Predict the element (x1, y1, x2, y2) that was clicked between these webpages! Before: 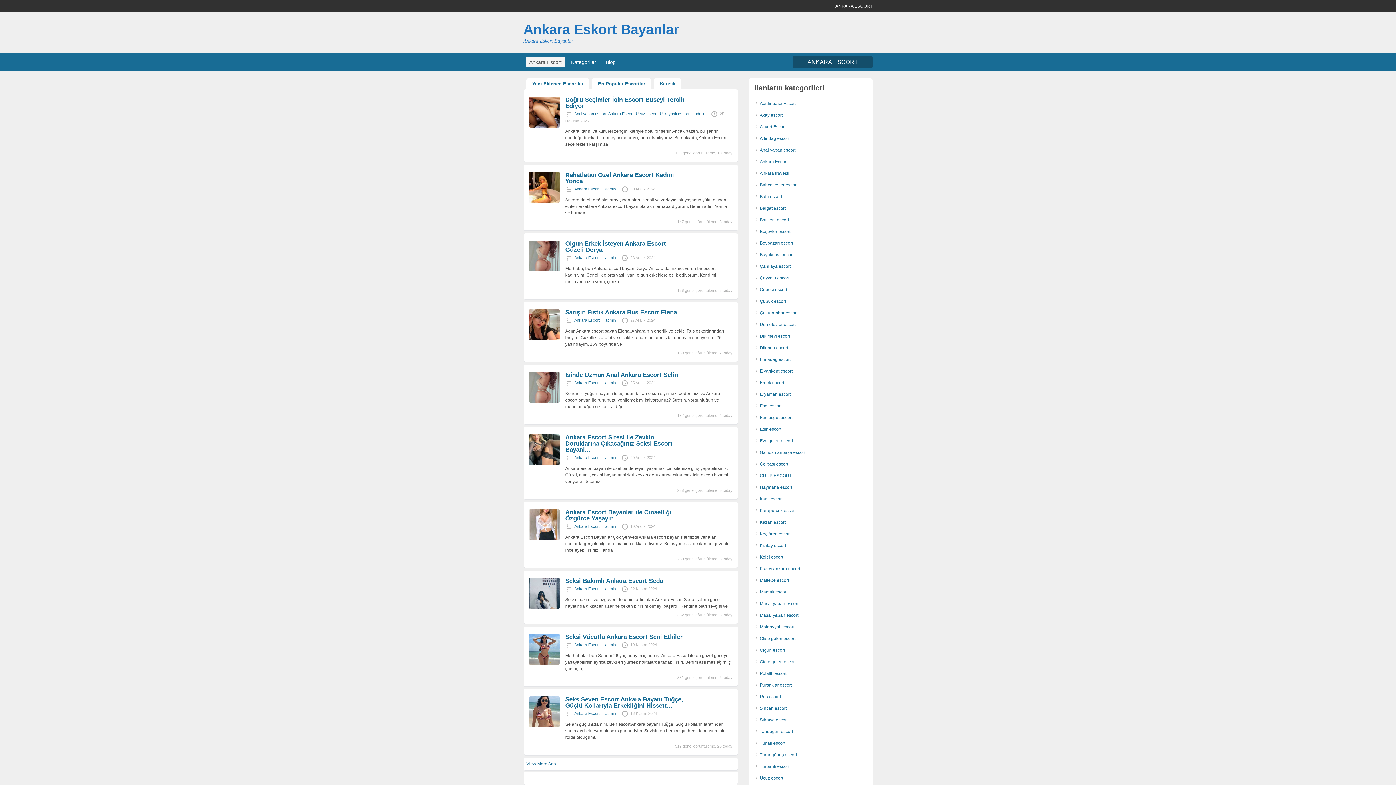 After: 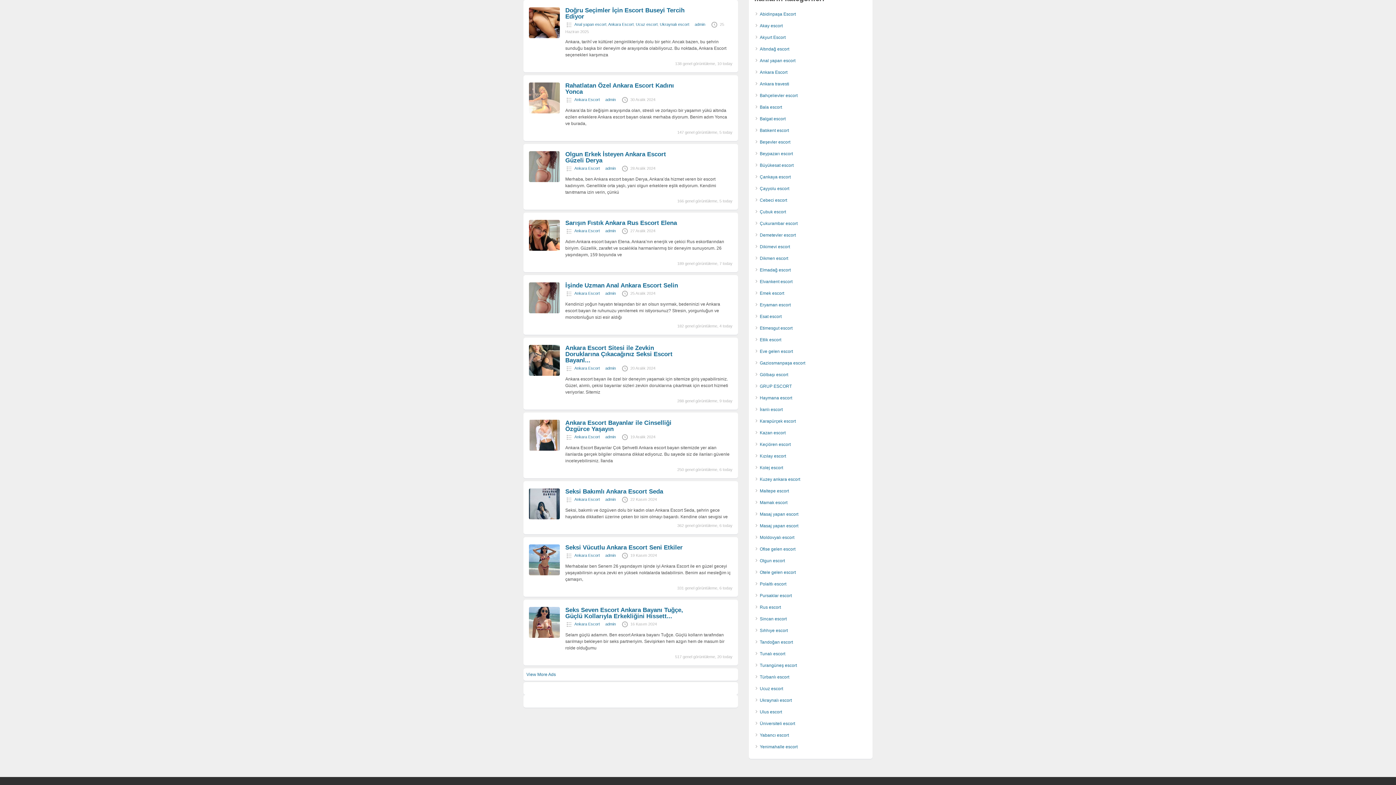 Action: bbox: (526, 78, 589, 89) label: Yeni Eklenen Escortlar